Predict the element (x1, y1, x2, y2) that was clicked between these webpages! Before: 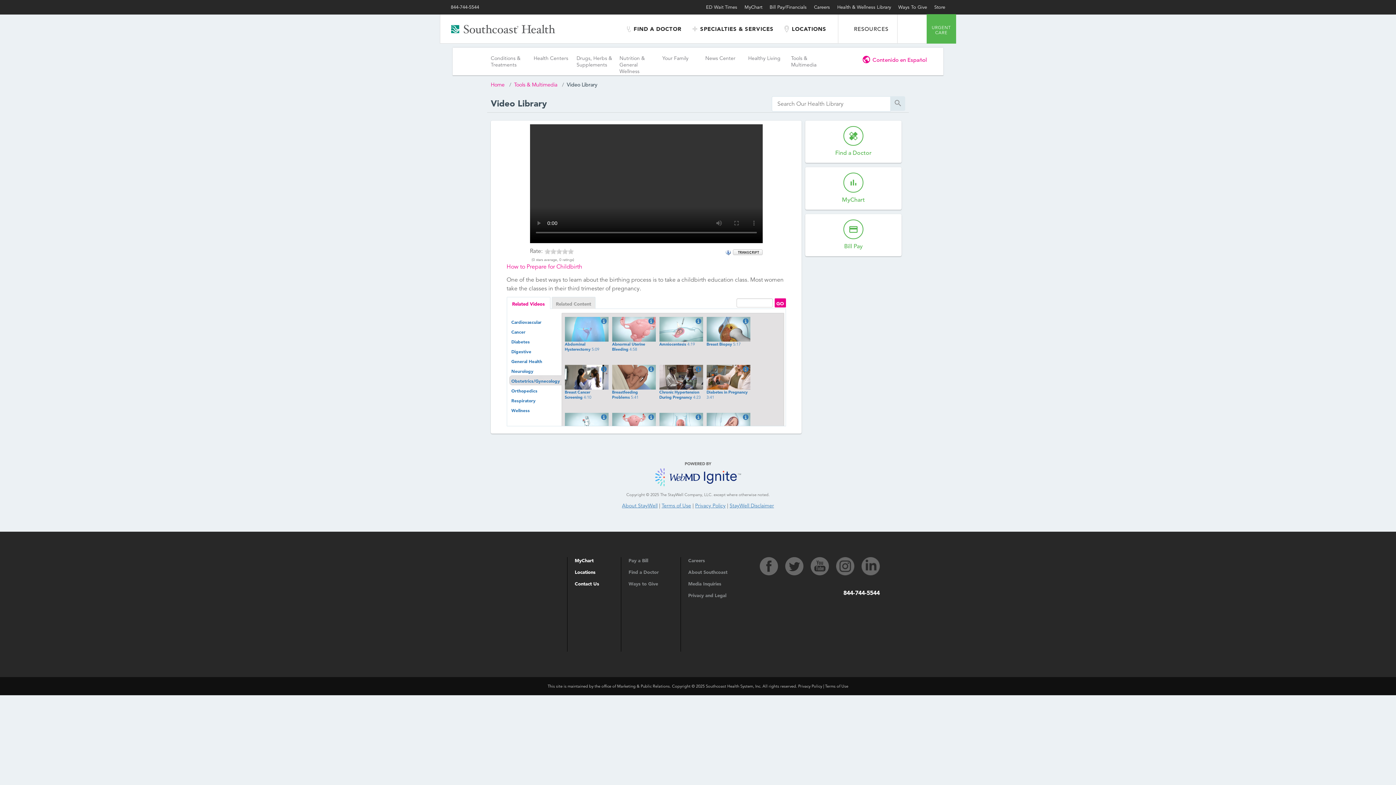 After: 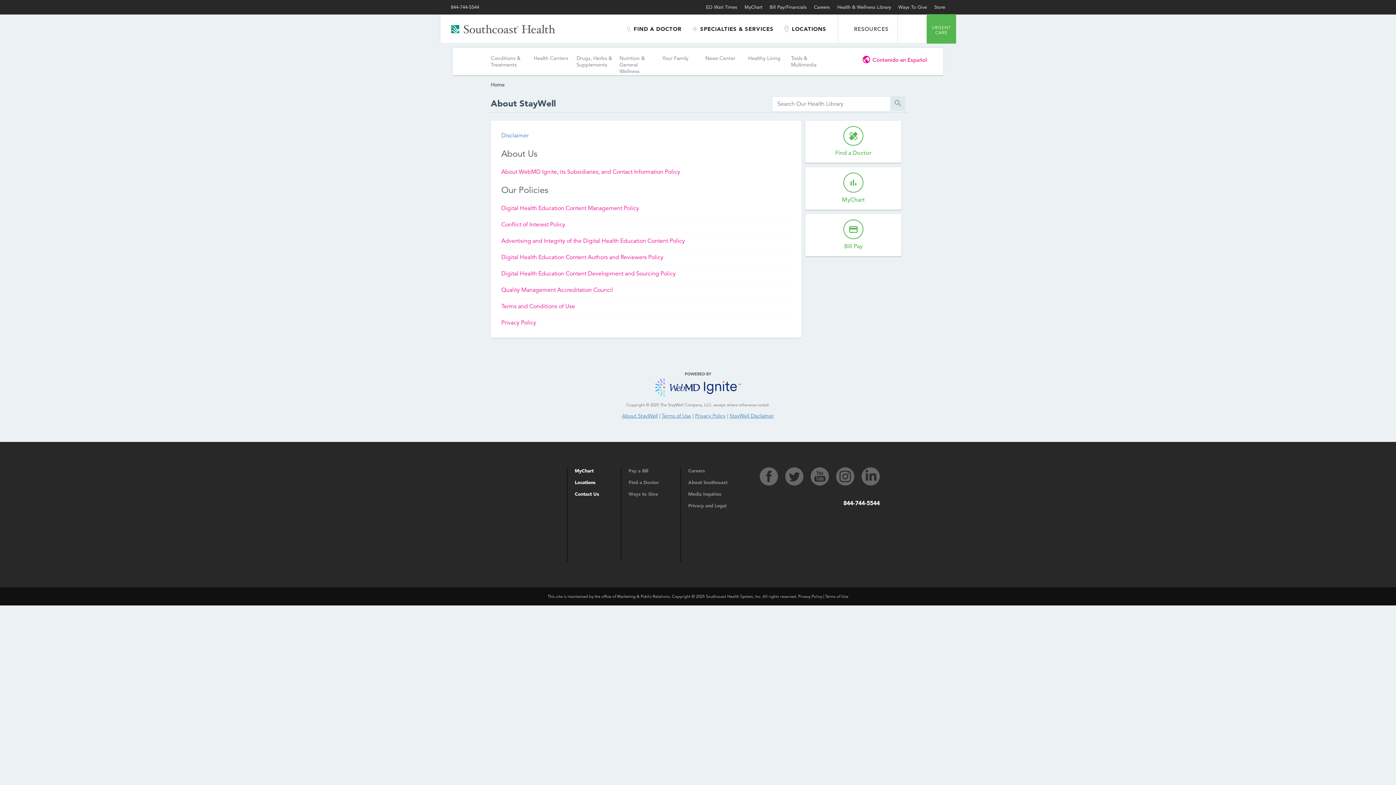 Action: label: About StayWell bbox: (622, 502, 657, 509)